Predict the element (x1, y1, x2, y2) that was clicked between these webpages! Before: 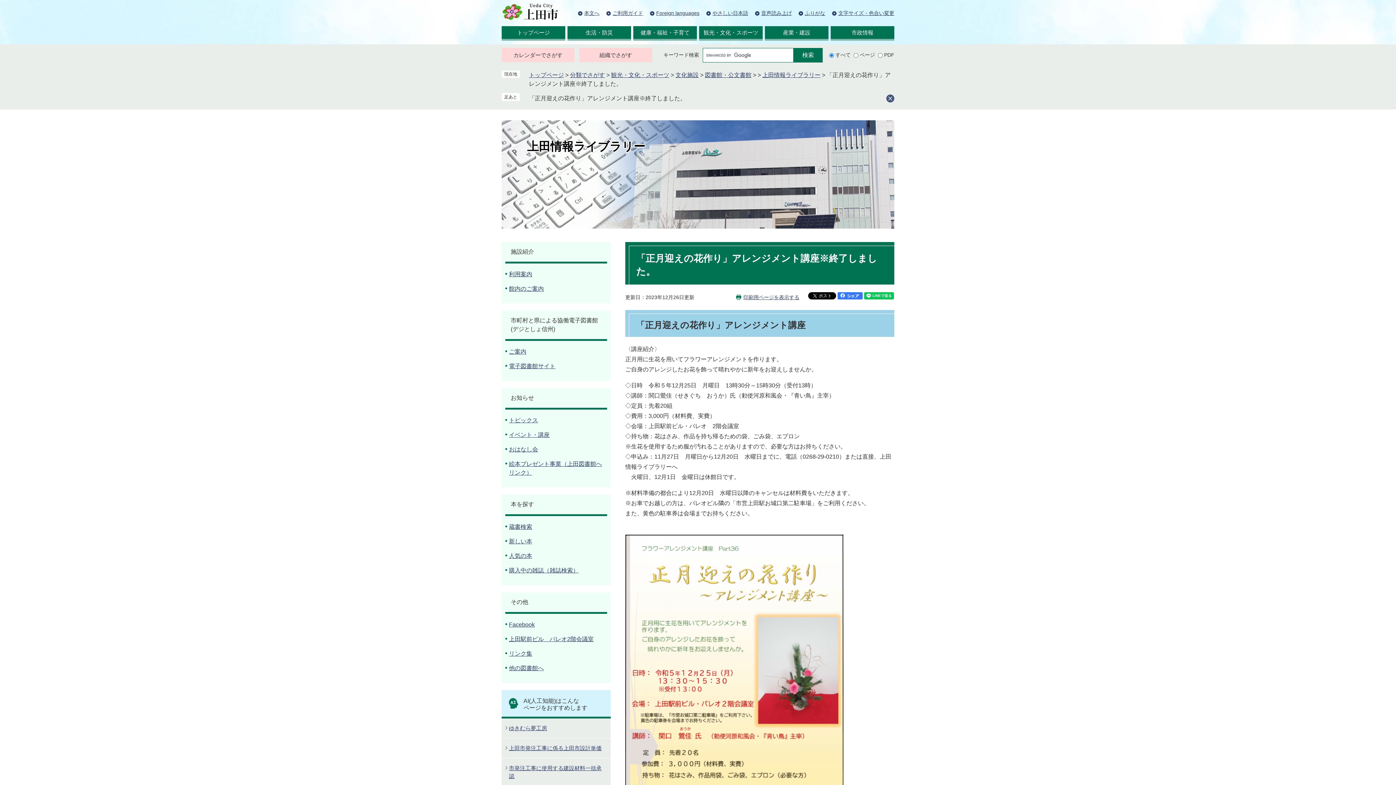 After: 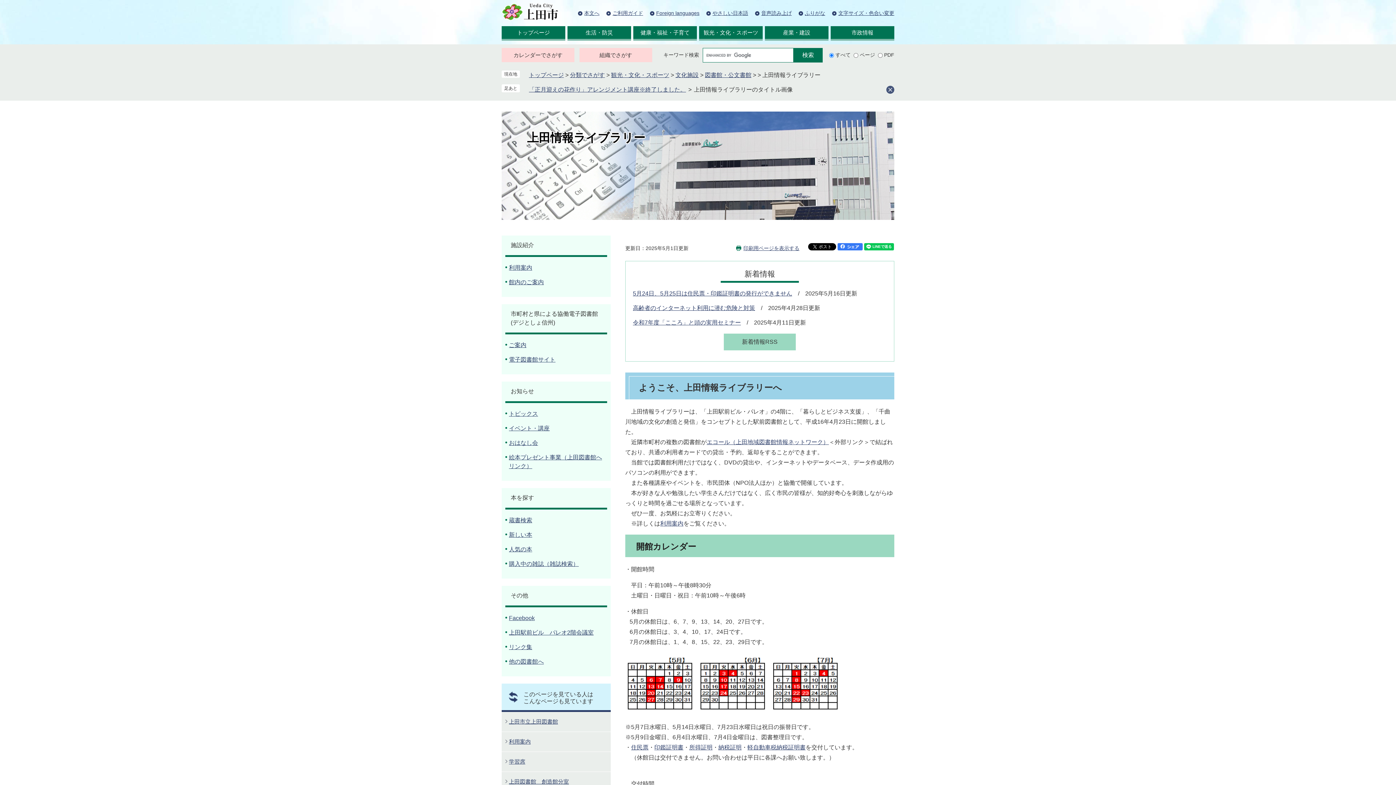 Action: label: 上田情報ライブラリー bbox: (762, 71, 820, 78)